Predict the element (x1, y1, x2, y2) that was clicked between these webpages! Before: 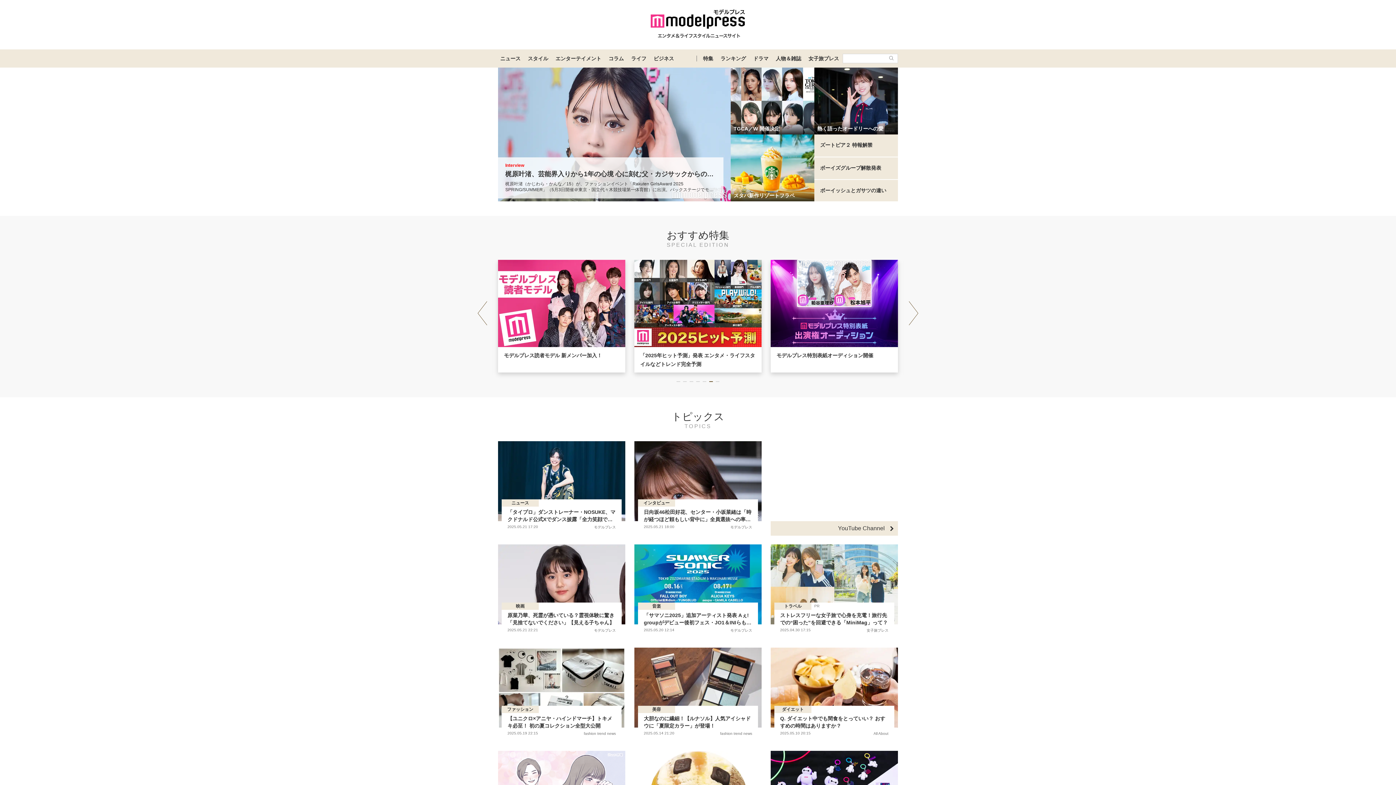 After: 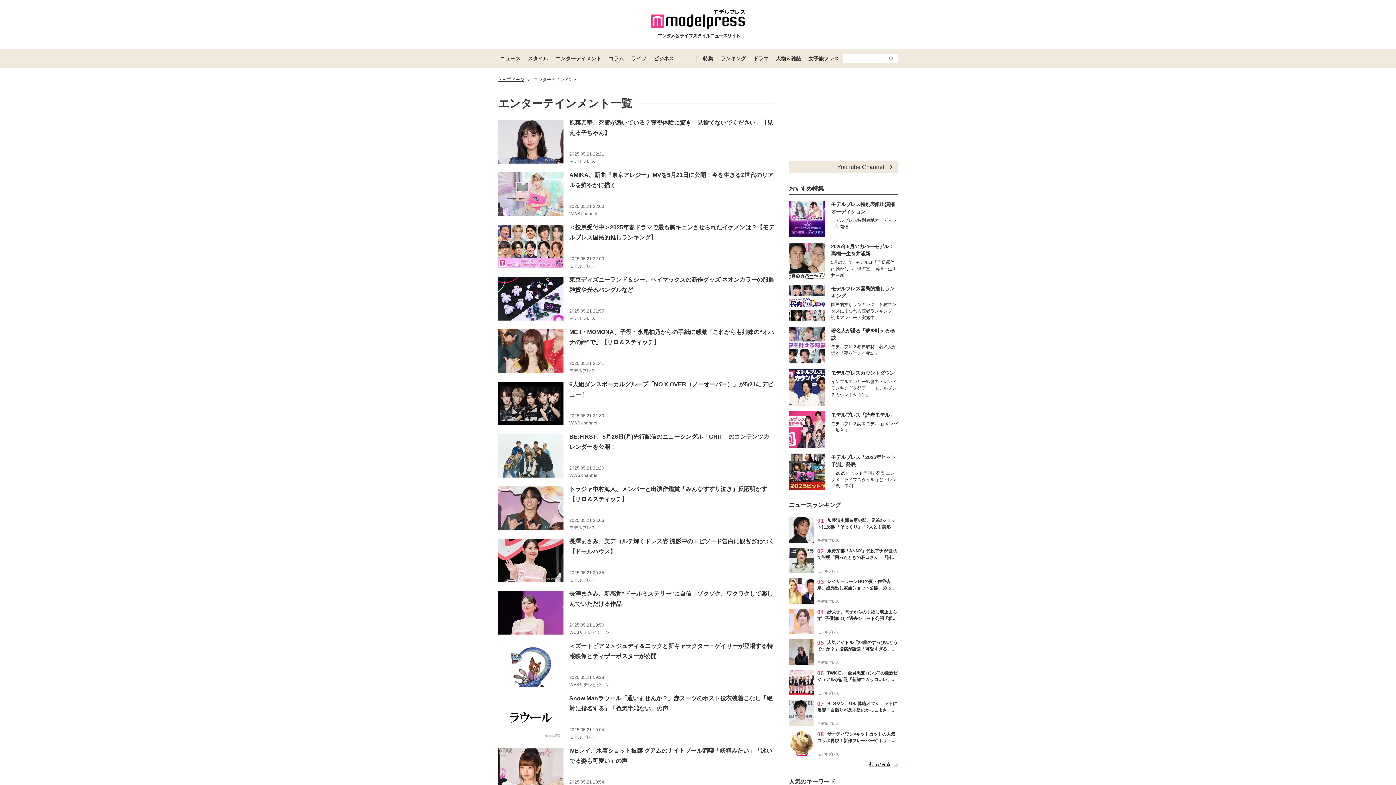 Action: bbox: (552, 49, 605, 67) label: エンターテイメント